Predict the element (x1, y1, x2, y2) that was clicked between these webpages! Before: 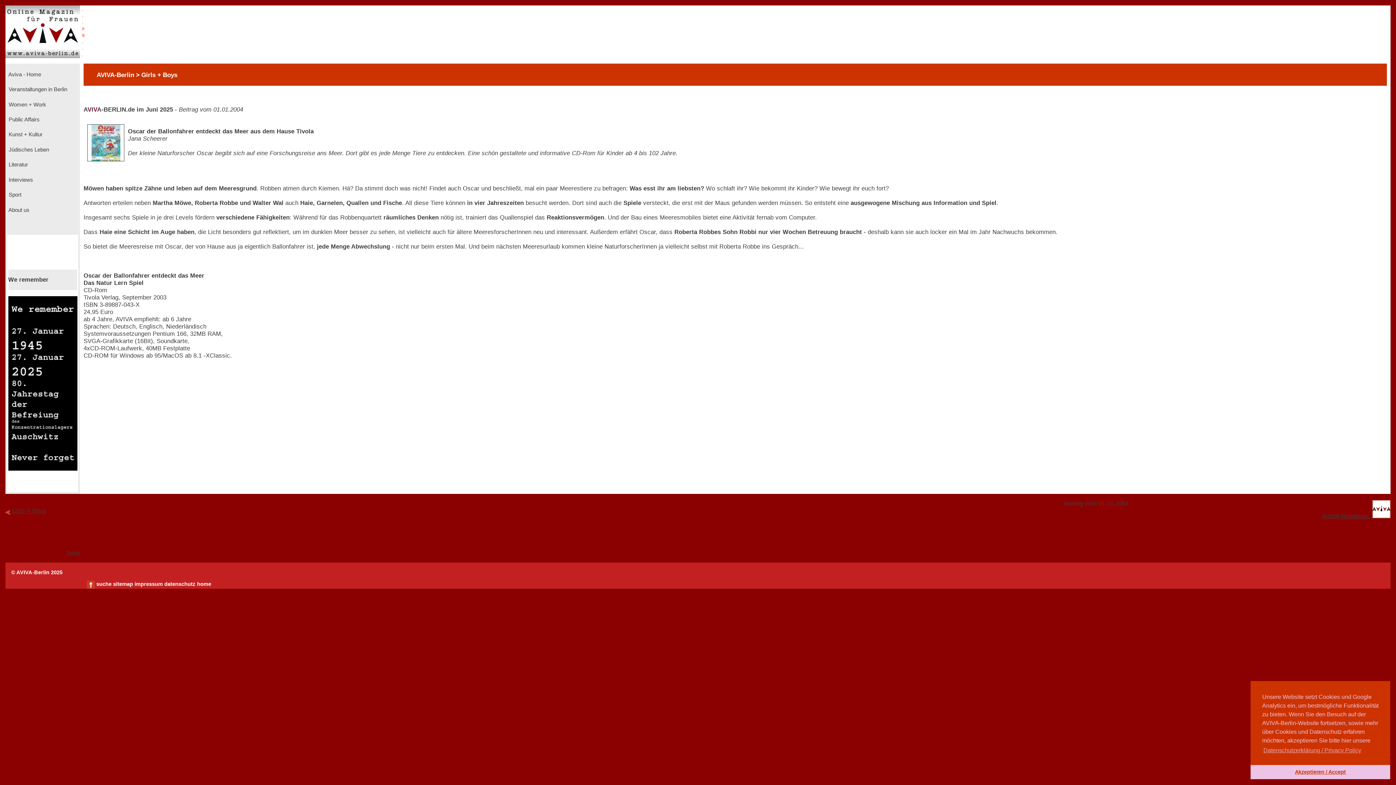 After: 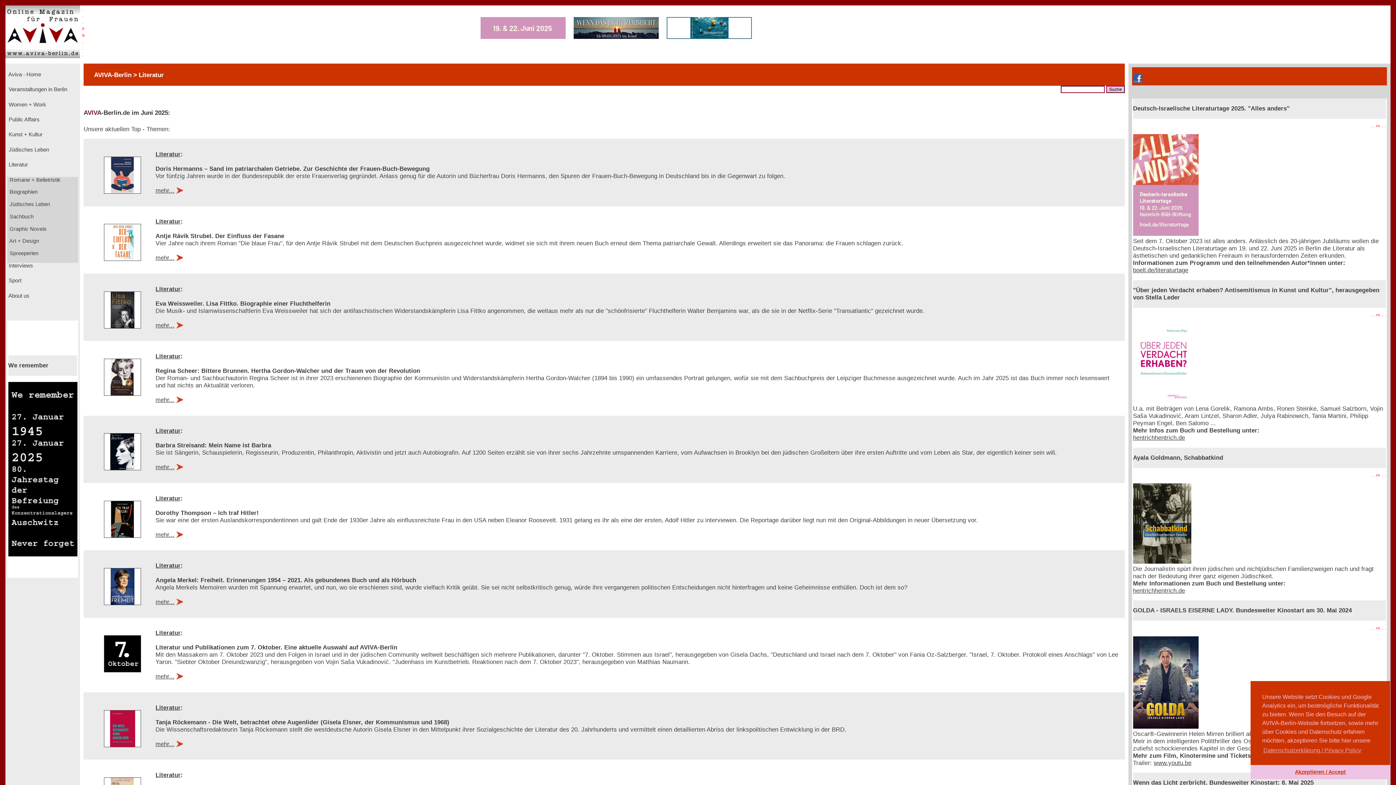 Action: label:  Literatur bbox: (7, 161, 28, 167)